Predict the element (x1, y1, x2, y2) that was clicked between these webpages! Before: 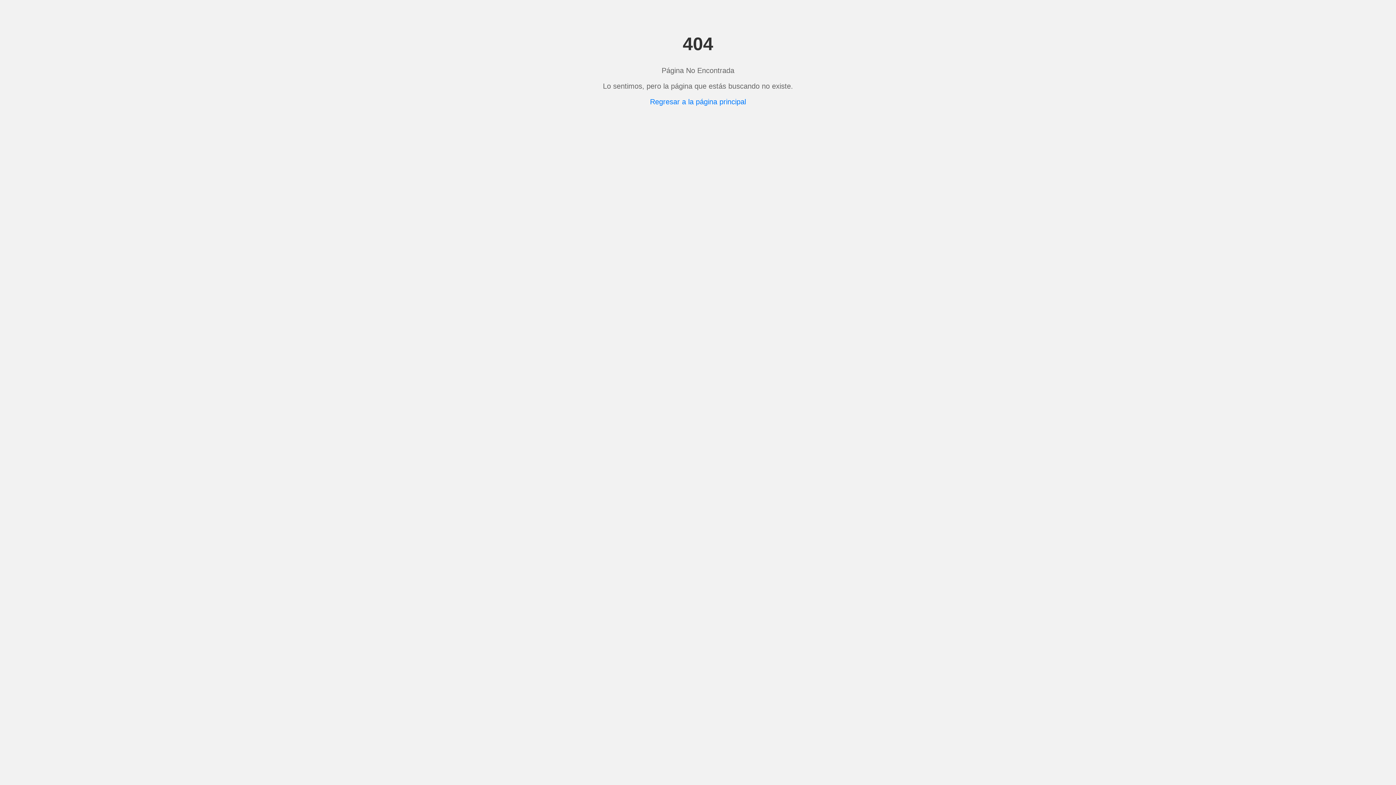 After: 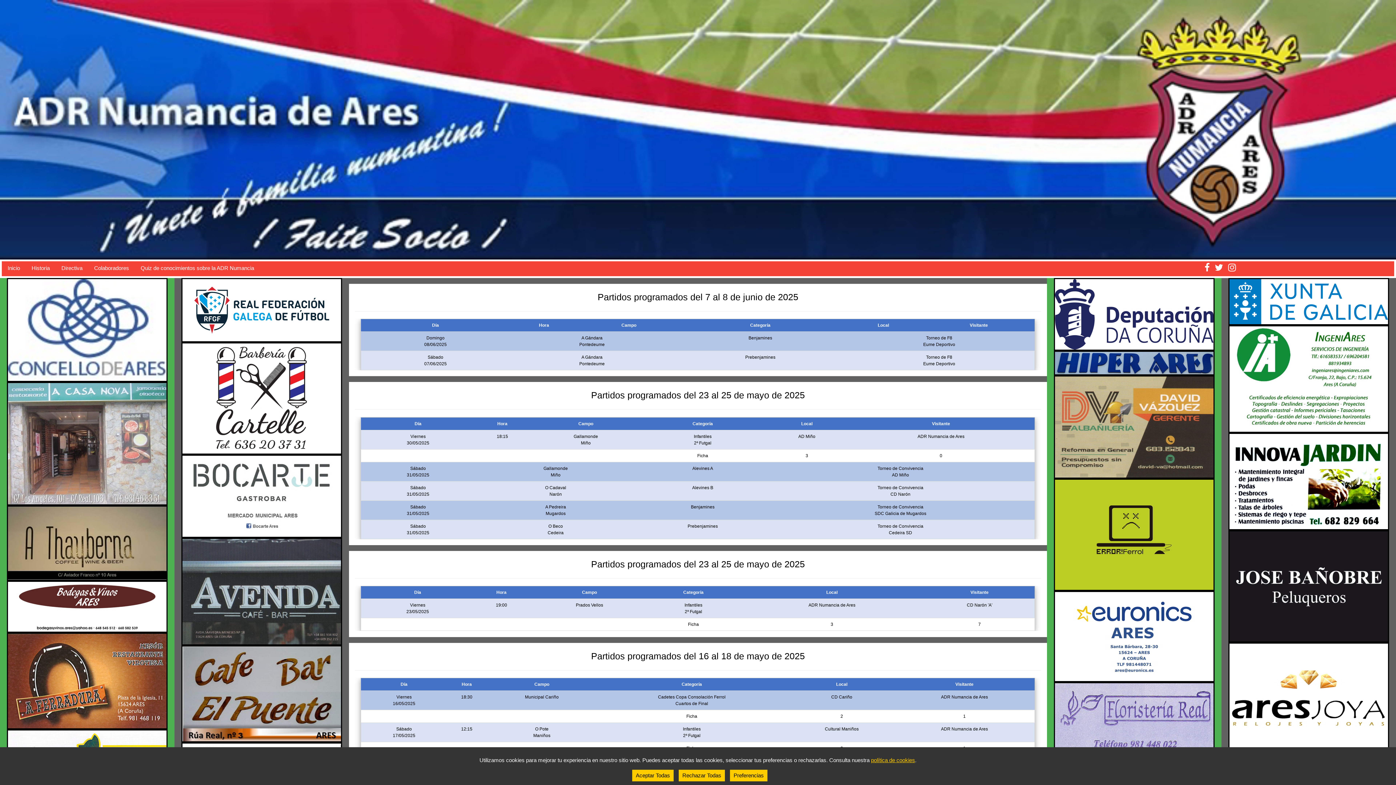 Action: label: Regresar a la página principal bbox: (650, 97, 746, 105)